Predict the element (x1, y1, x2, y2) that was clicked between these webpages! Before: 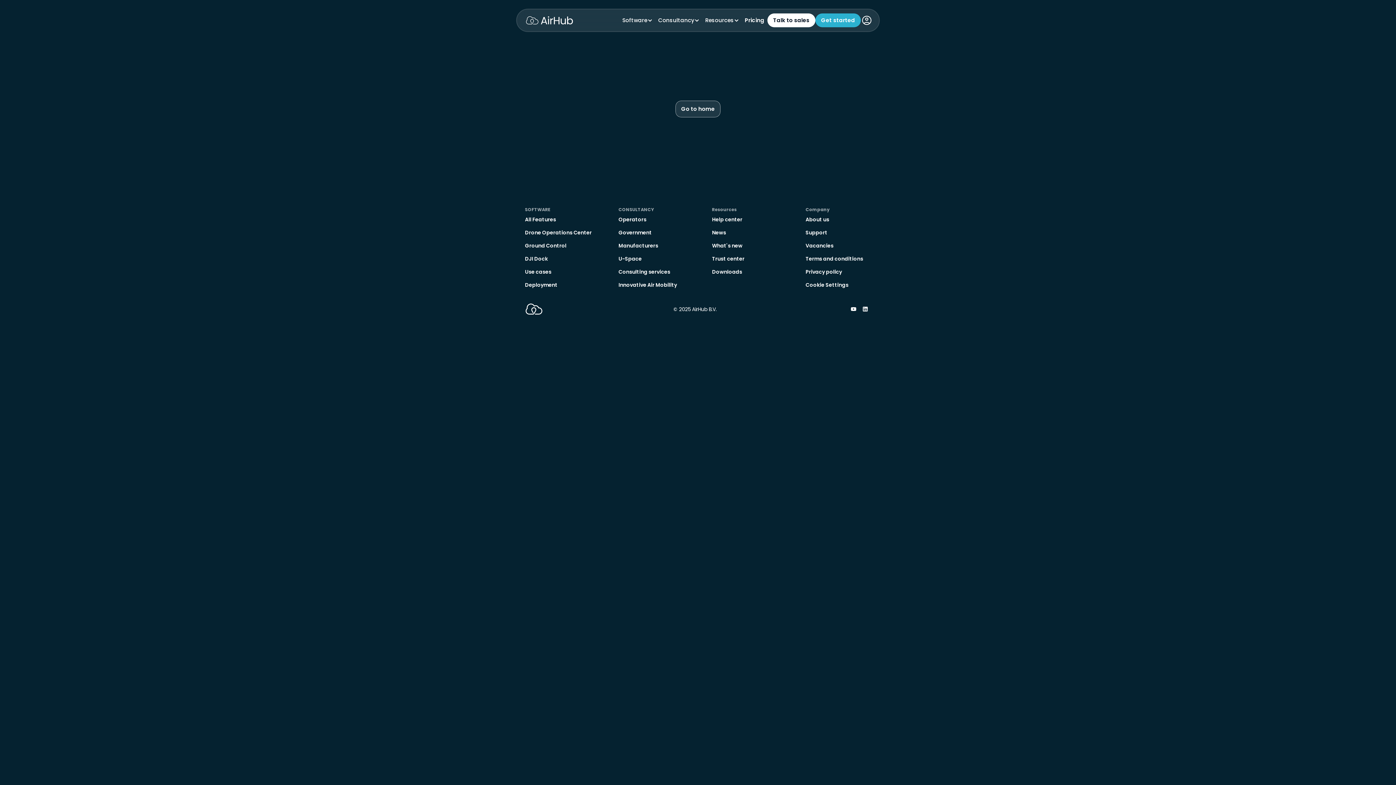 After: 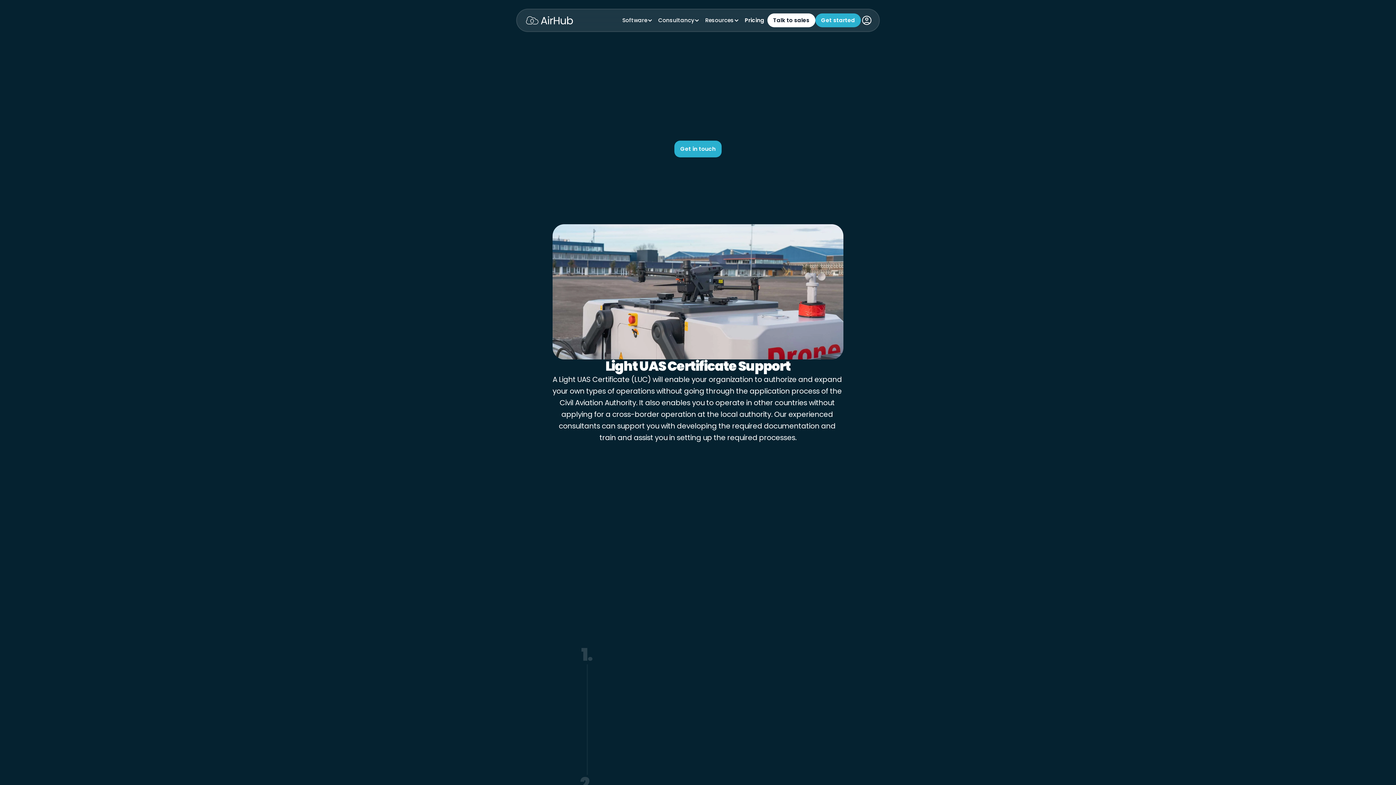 Action: bbox: (618, 213, 646, 226) label: Operators